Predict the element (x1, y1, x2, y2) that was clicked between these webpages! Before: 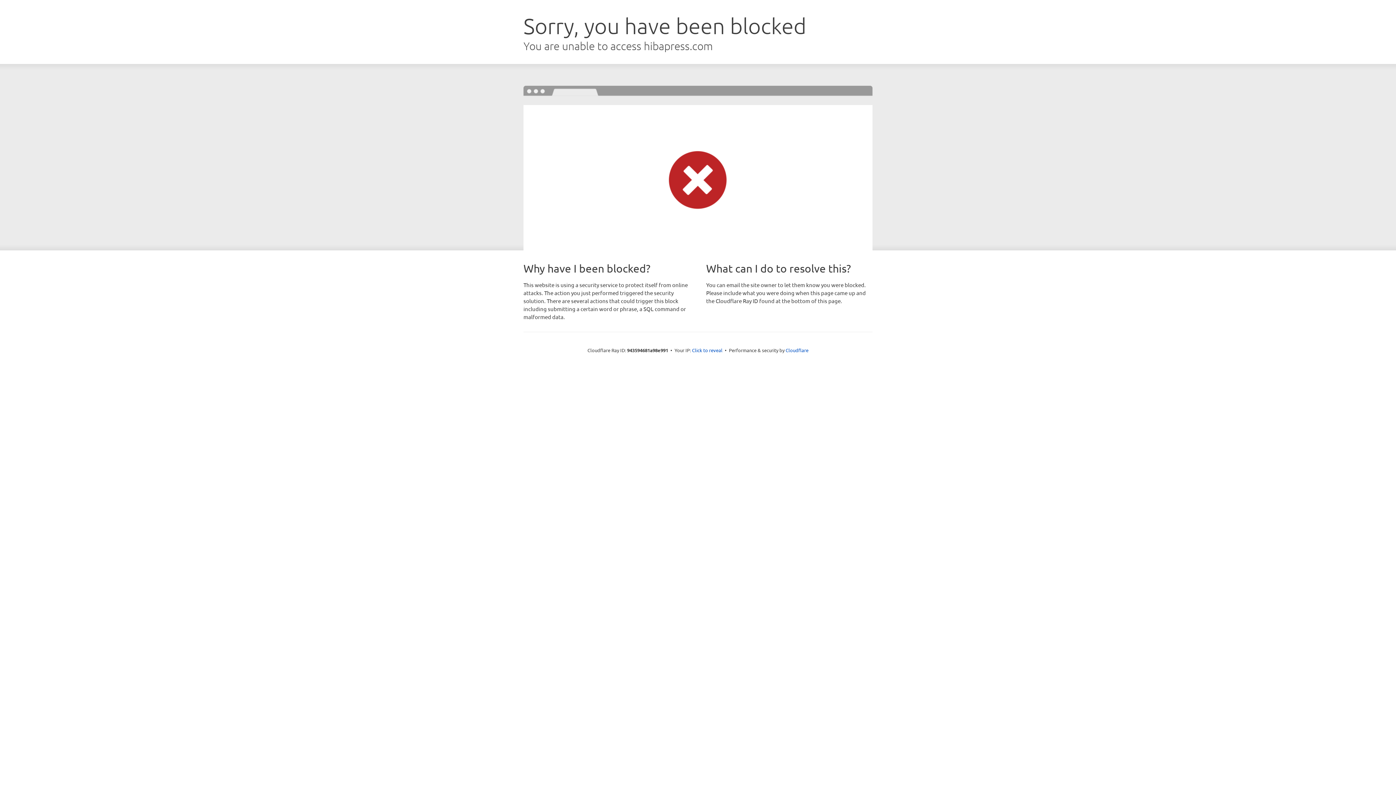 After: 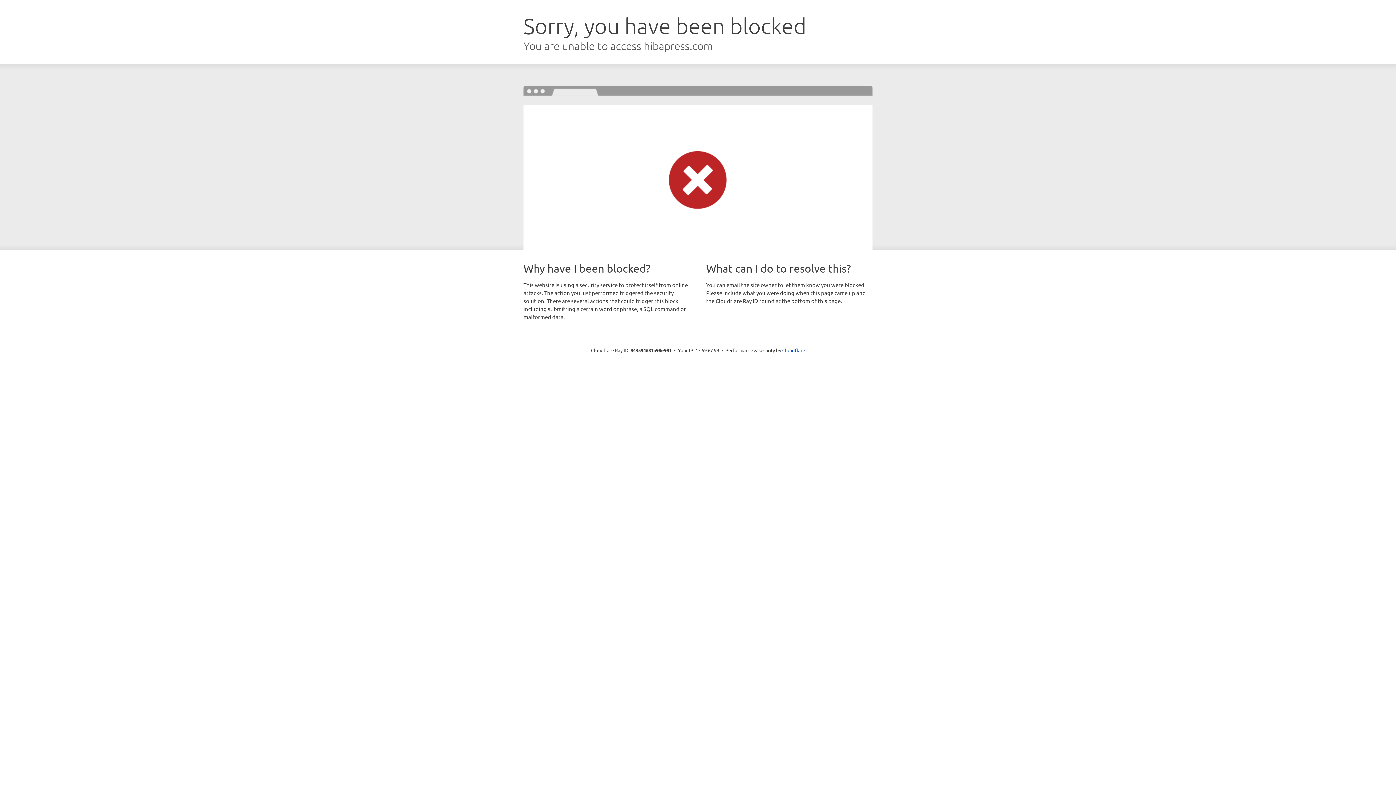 Action: label: Click to reveal bbox: (692, 346, 722, 353)